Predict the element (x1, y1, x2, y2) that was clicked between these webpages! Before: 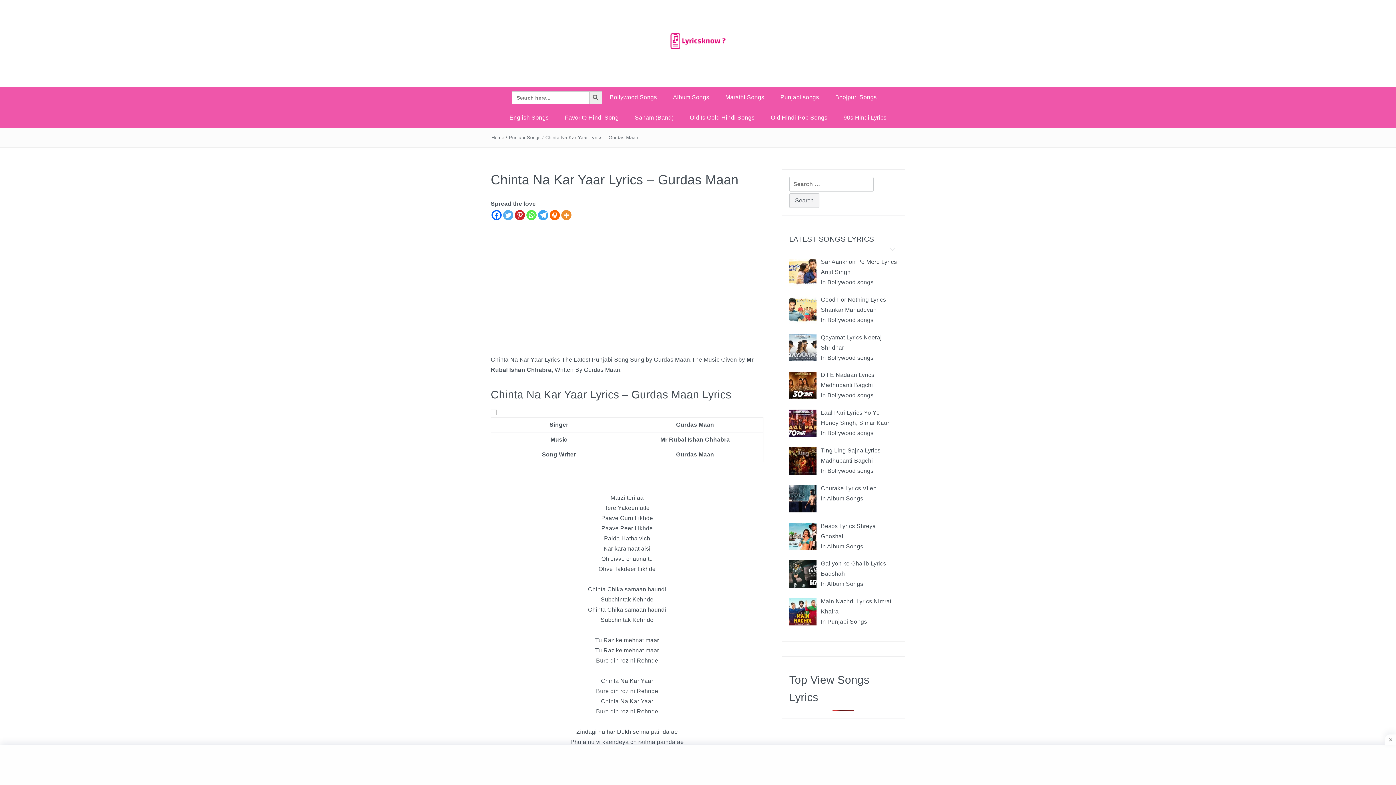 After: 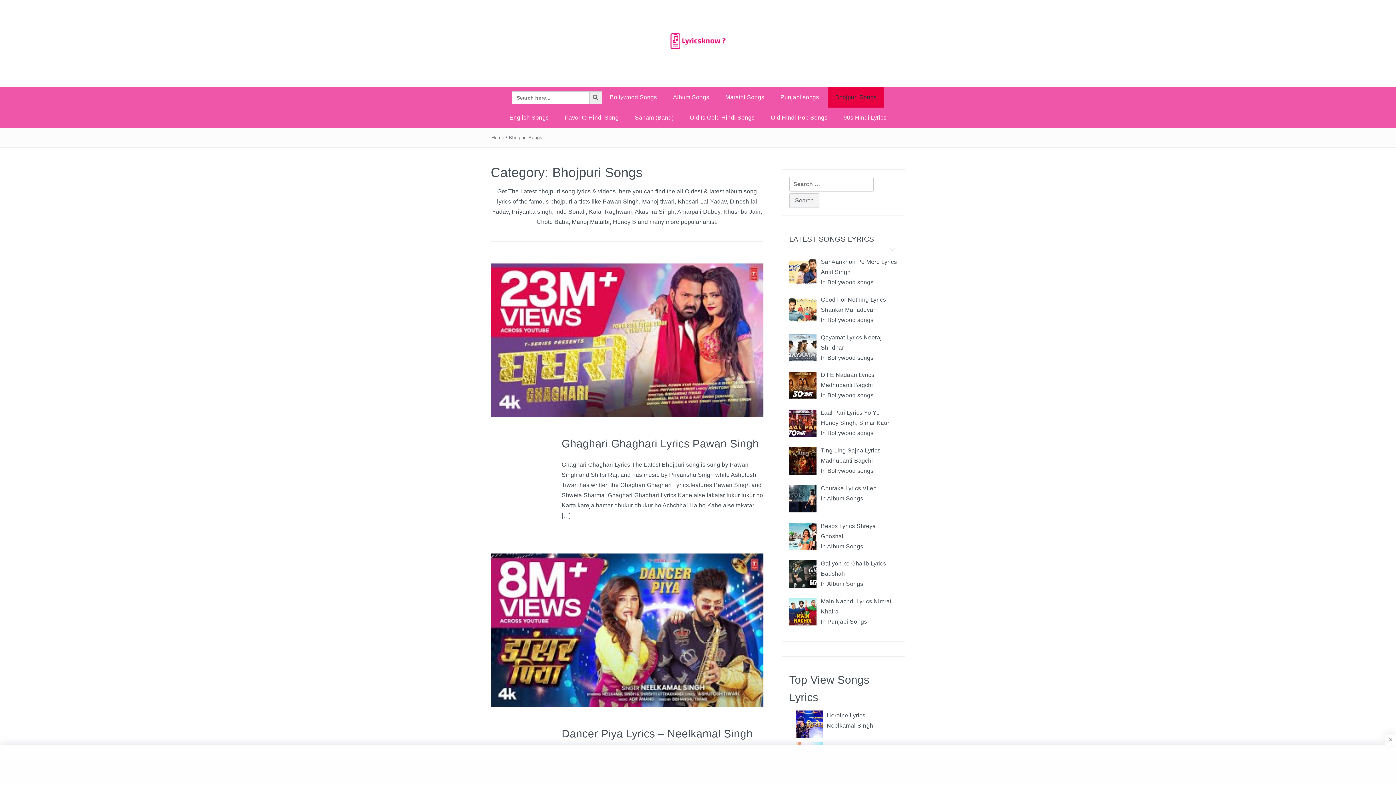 Action: bbox: (828, 87, 884, 107) label: Bhojpuri Songs